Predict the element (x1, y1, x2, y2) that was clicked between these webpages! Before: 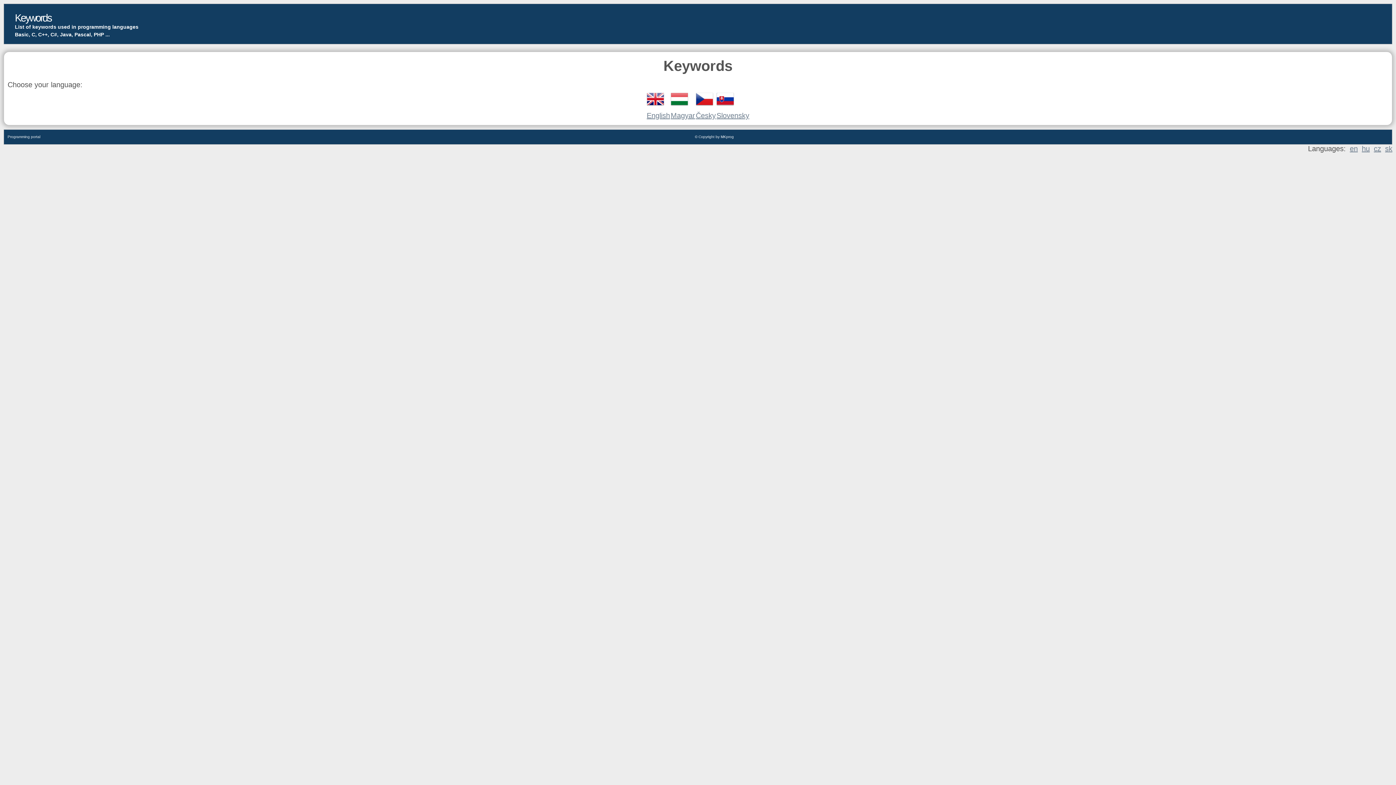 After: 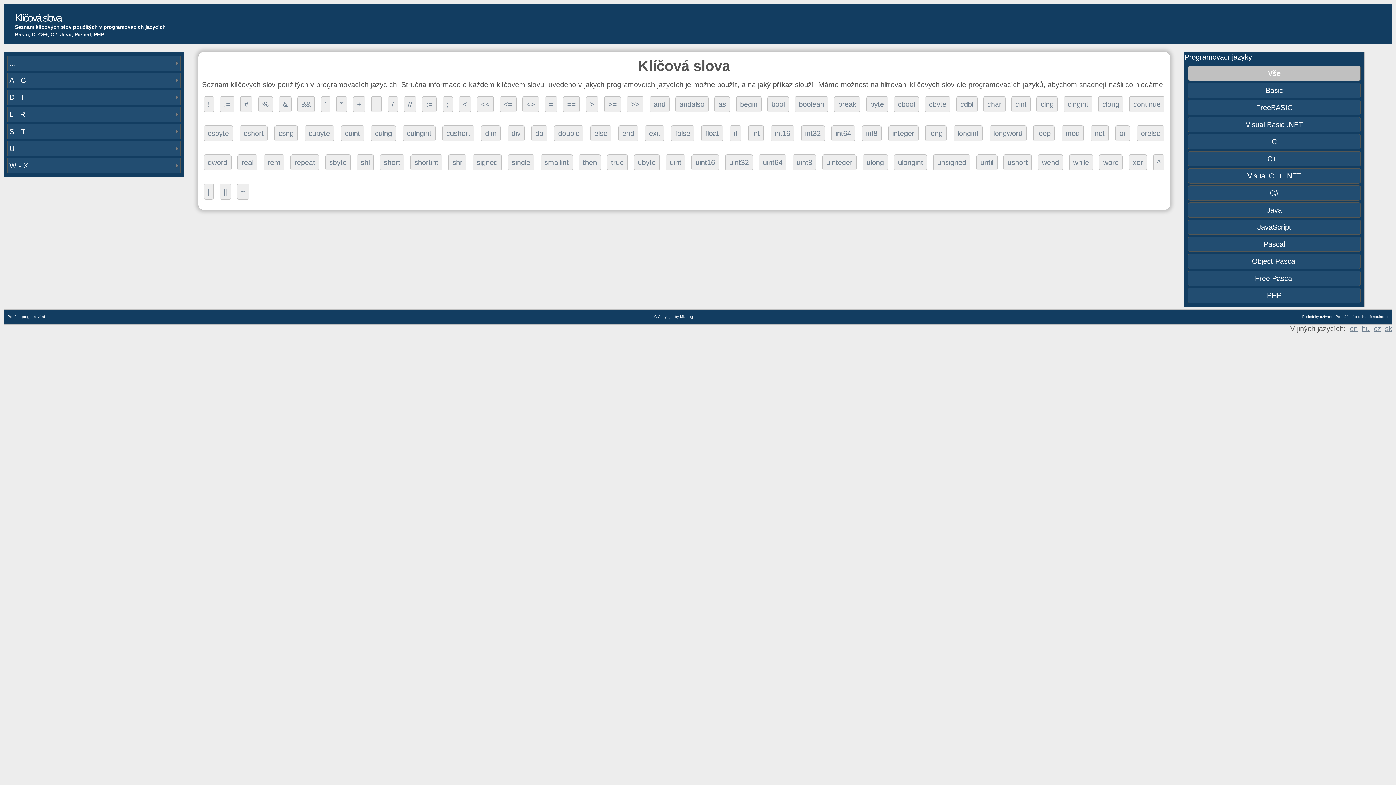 Action: bbox: (1374, 144, 1381, 152) label: cz